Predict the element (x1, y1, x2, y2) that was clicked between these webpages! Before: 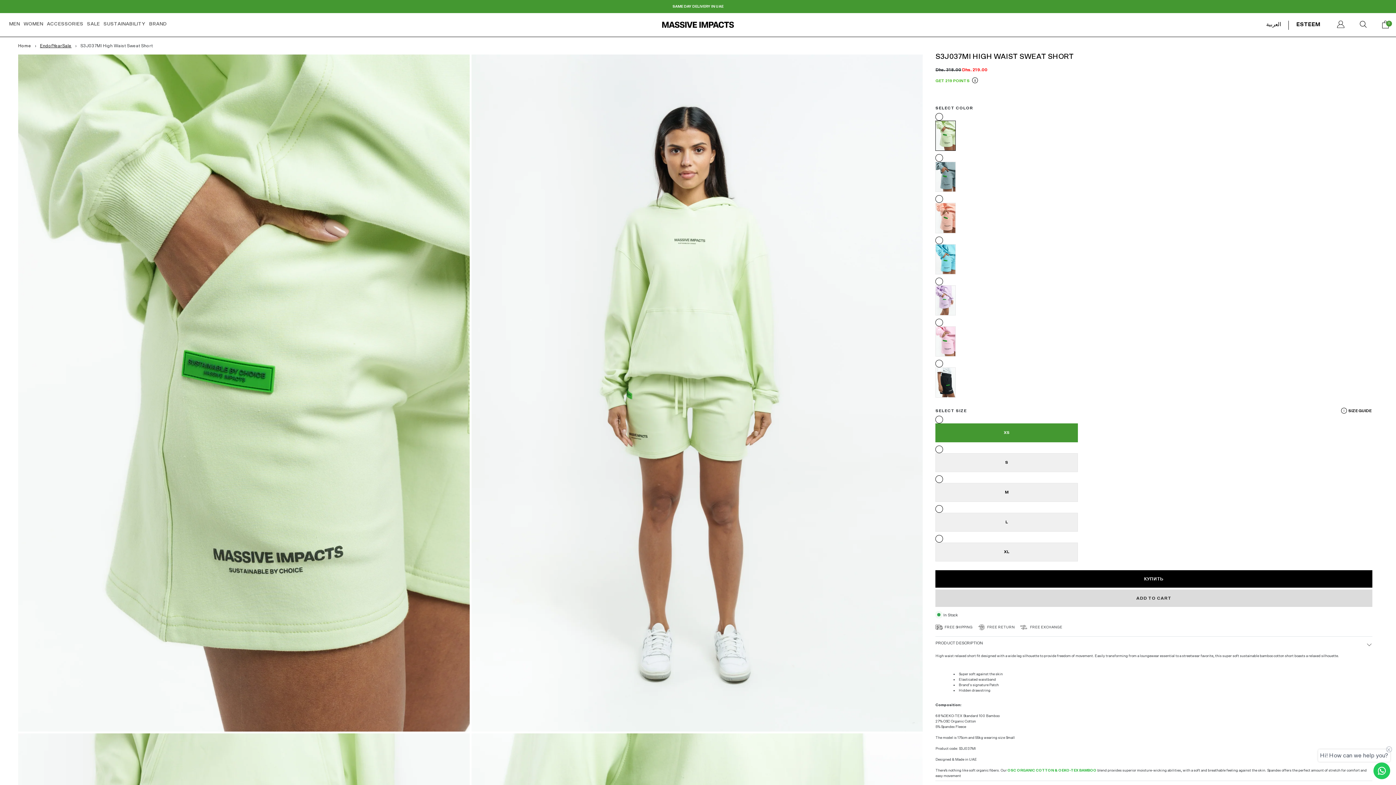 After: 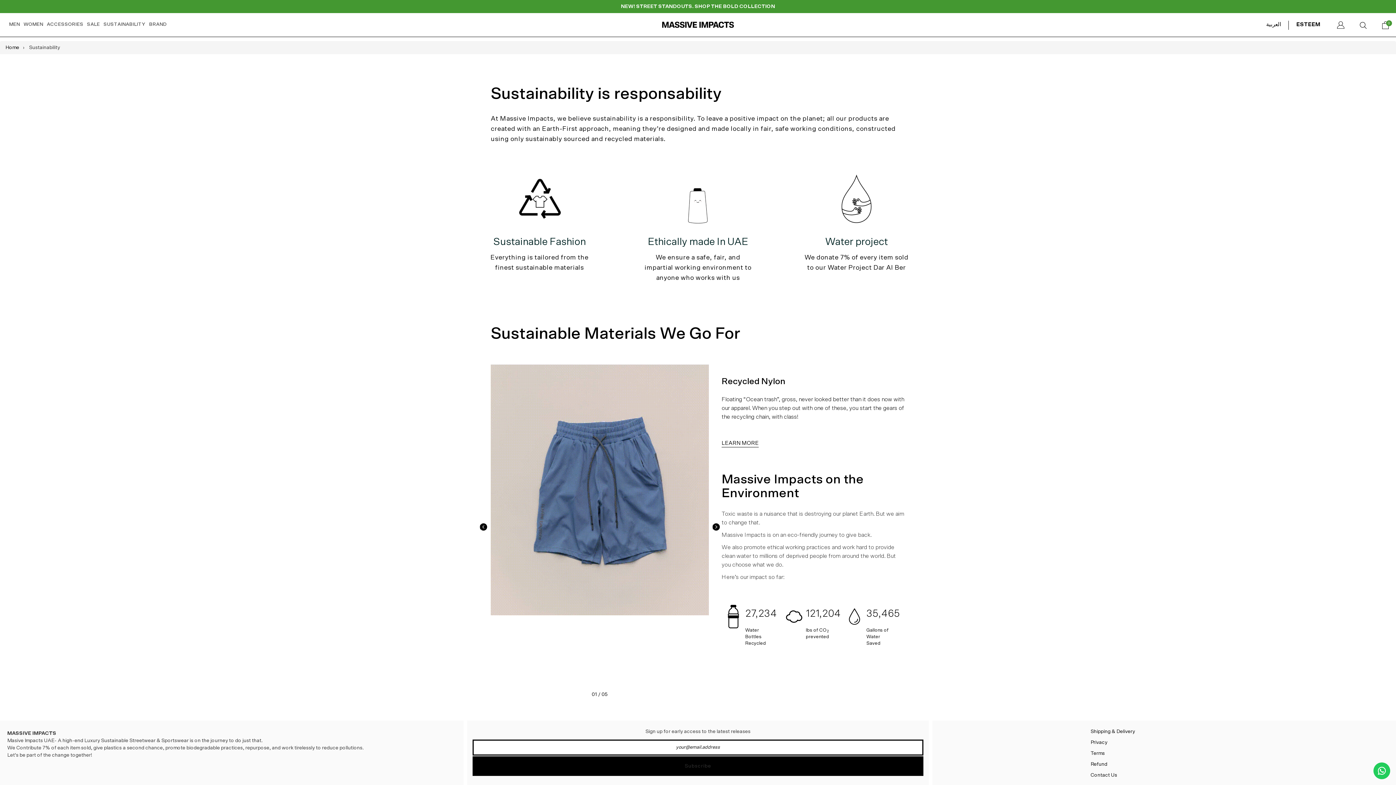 Action: bbox: (101, 12, 147, 36) label: SUSTAINABILITY